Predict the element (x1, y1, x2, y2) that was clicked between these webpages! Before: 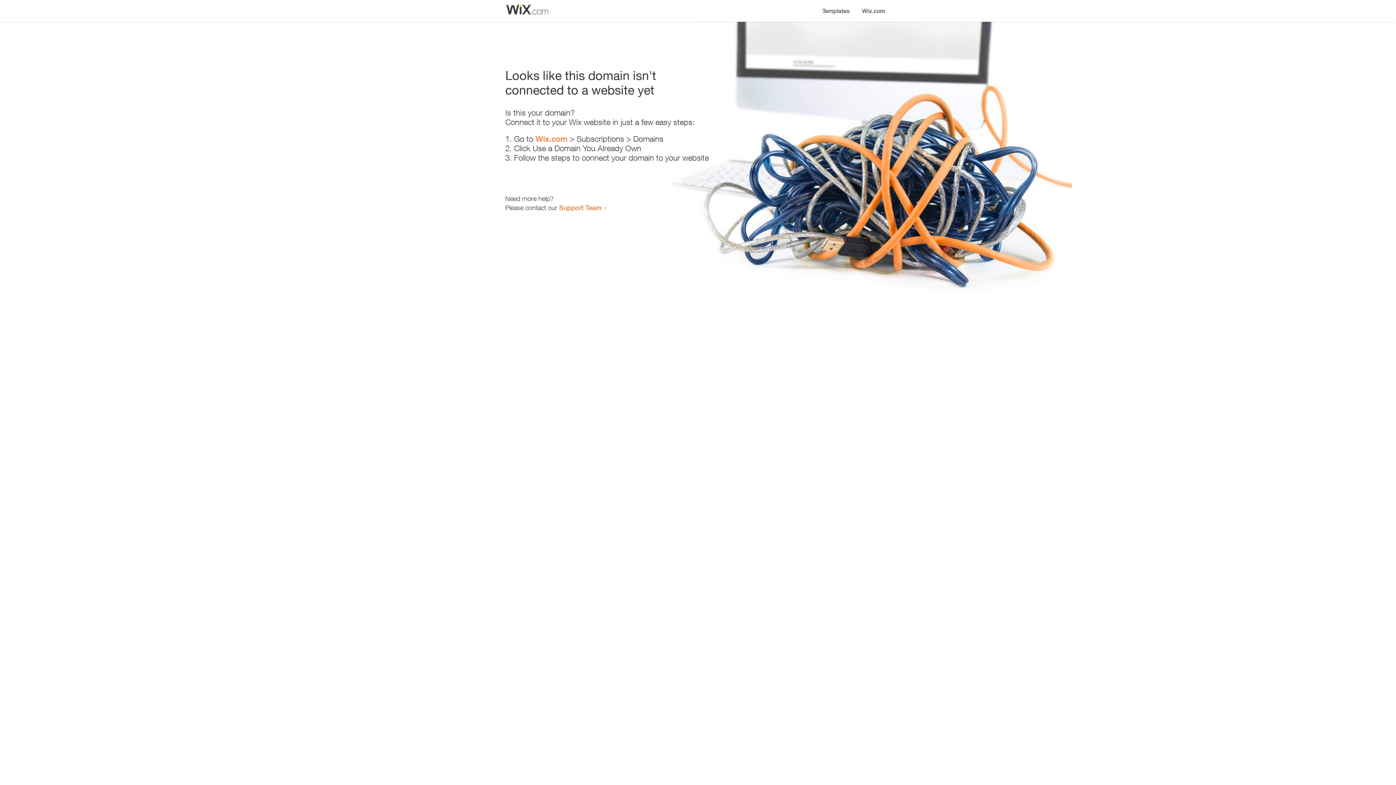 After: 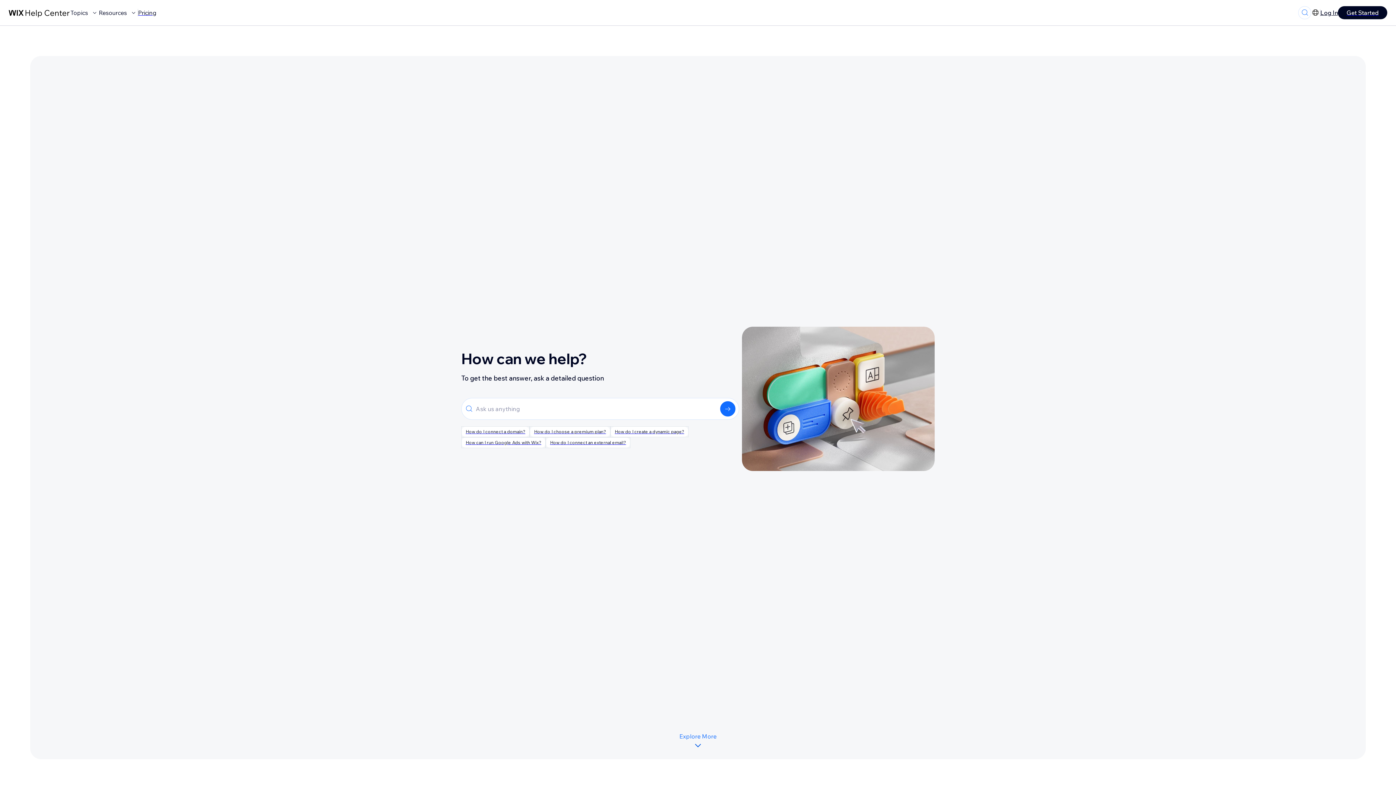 Action: label: Support Team bbox: (559, 203, 601, 211)